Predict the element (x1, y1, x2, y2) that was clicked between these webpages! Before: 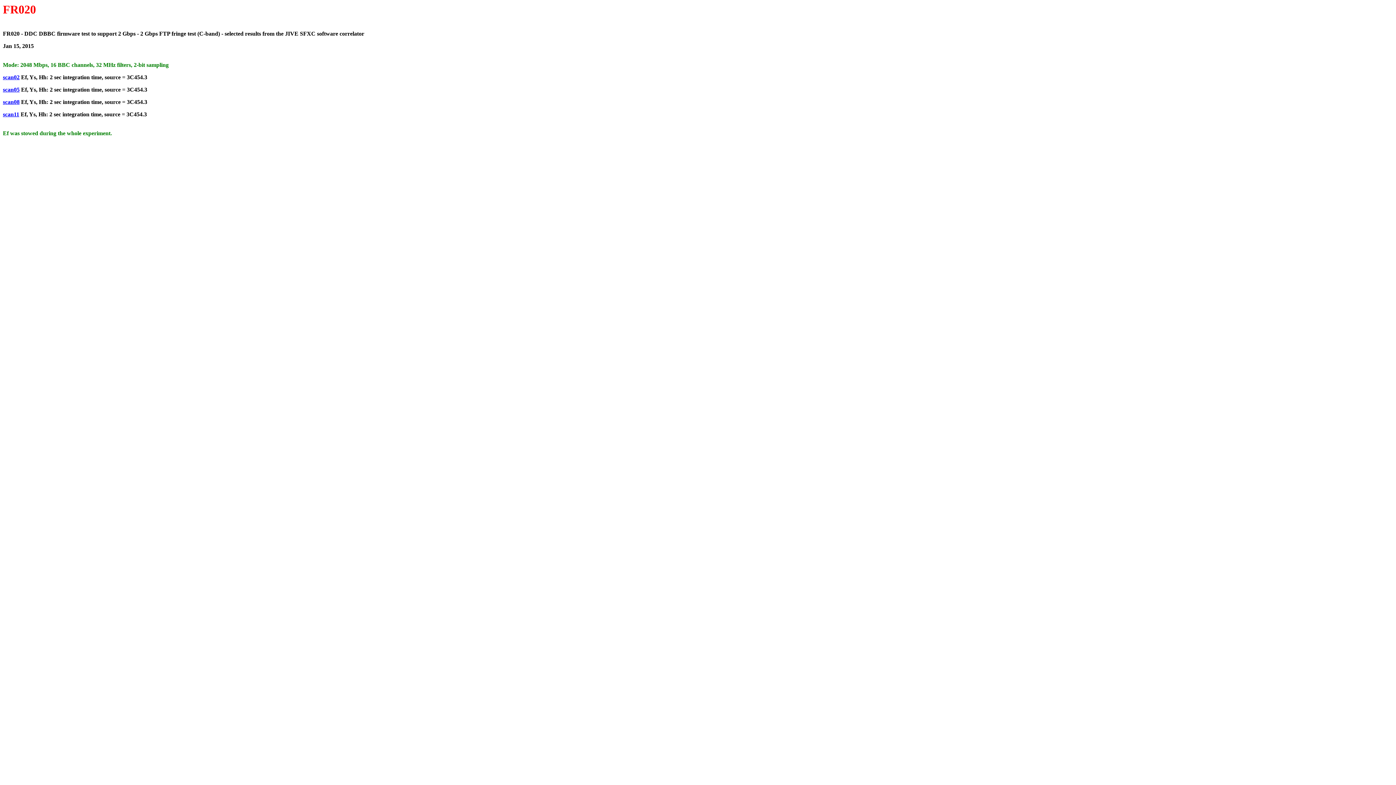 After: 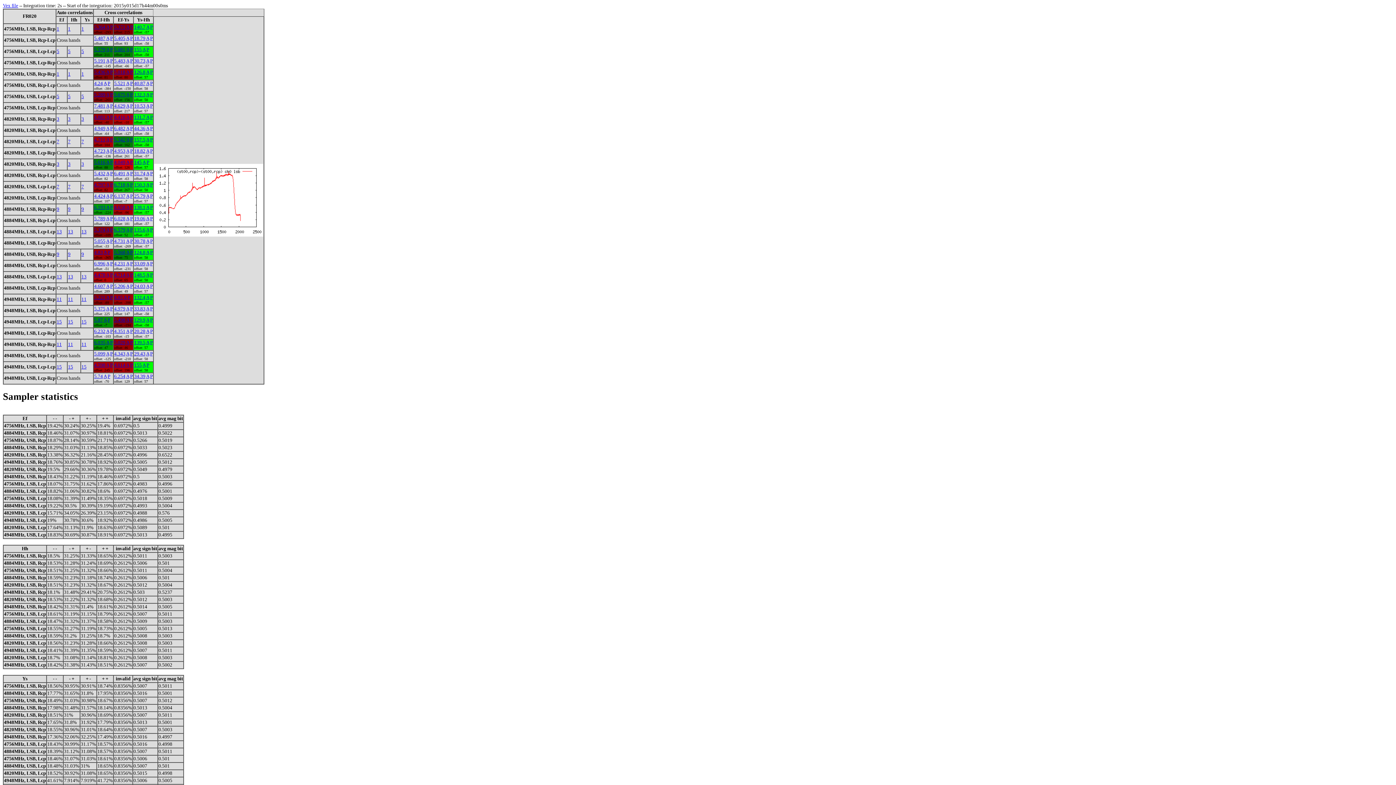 Action: bbox: (2, 111, 19, 117) label: scan11